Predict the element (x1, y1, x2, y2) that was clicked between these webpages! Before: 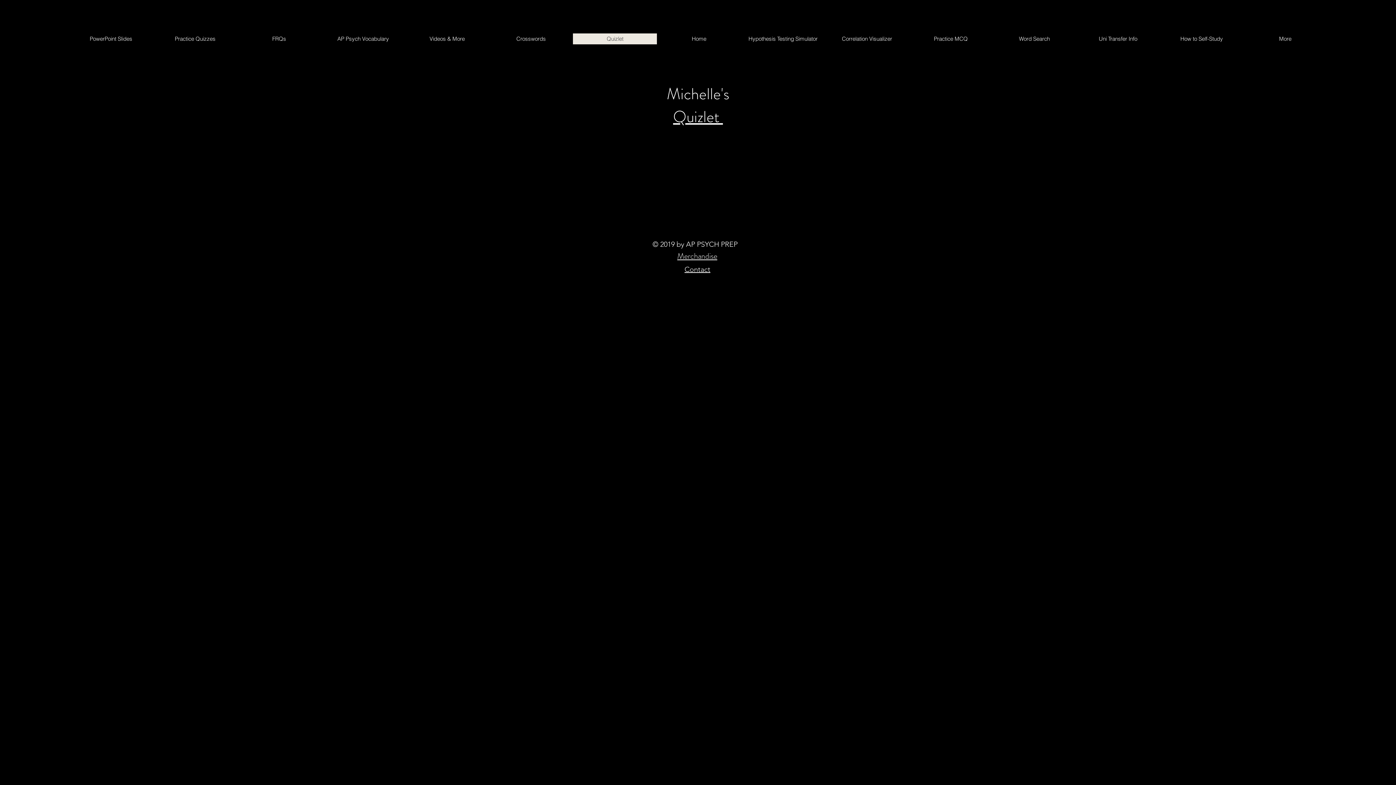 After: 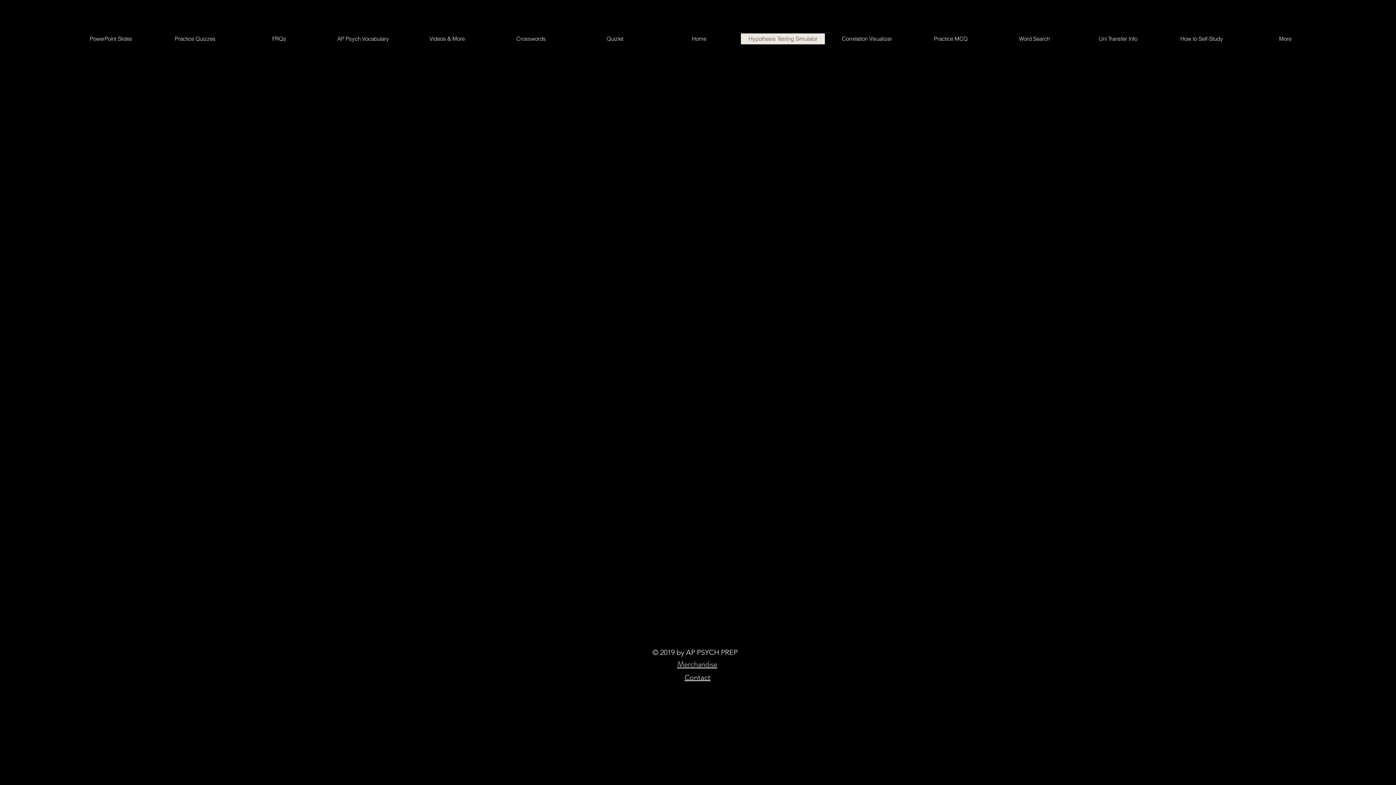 Action: bbox: (741, 33, 825, 44) label: Hypothesis Testing Simulator